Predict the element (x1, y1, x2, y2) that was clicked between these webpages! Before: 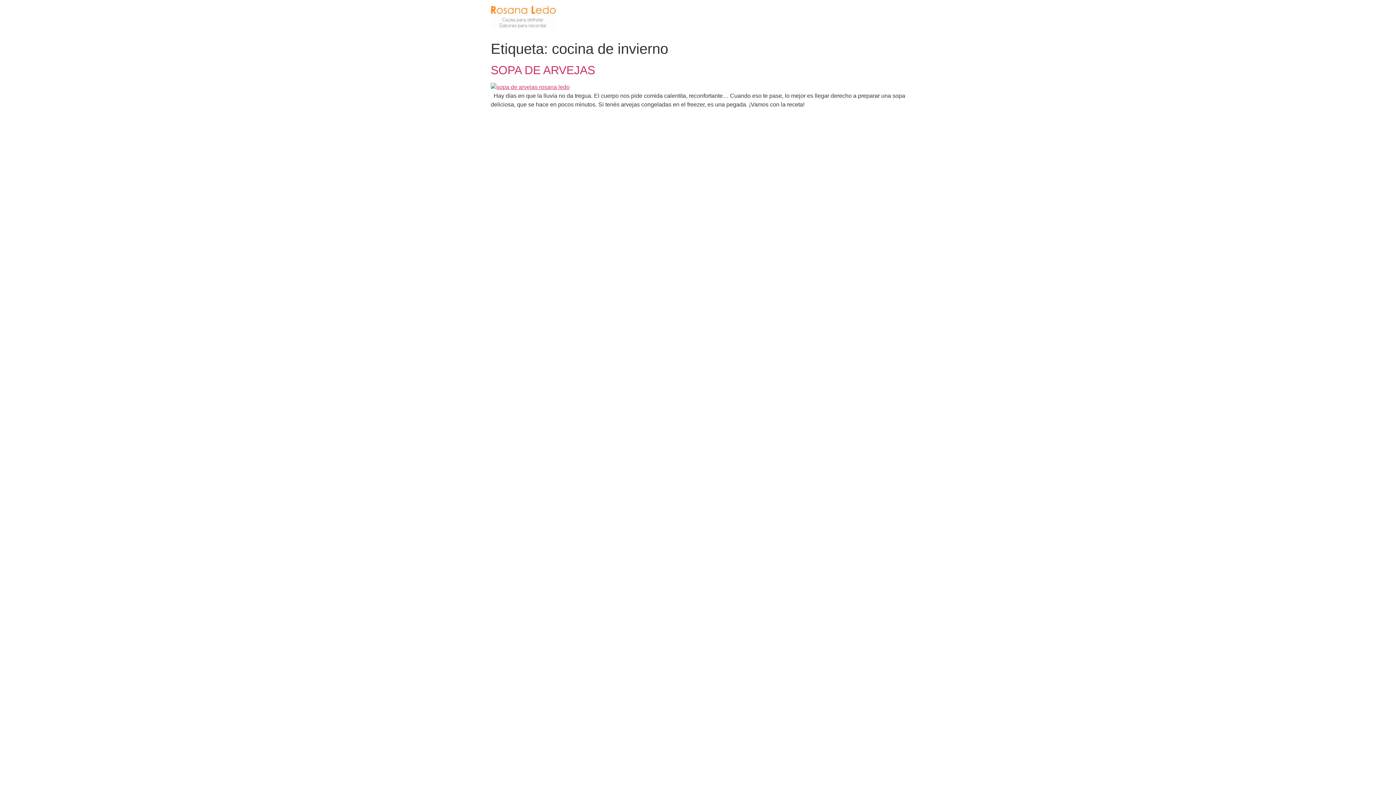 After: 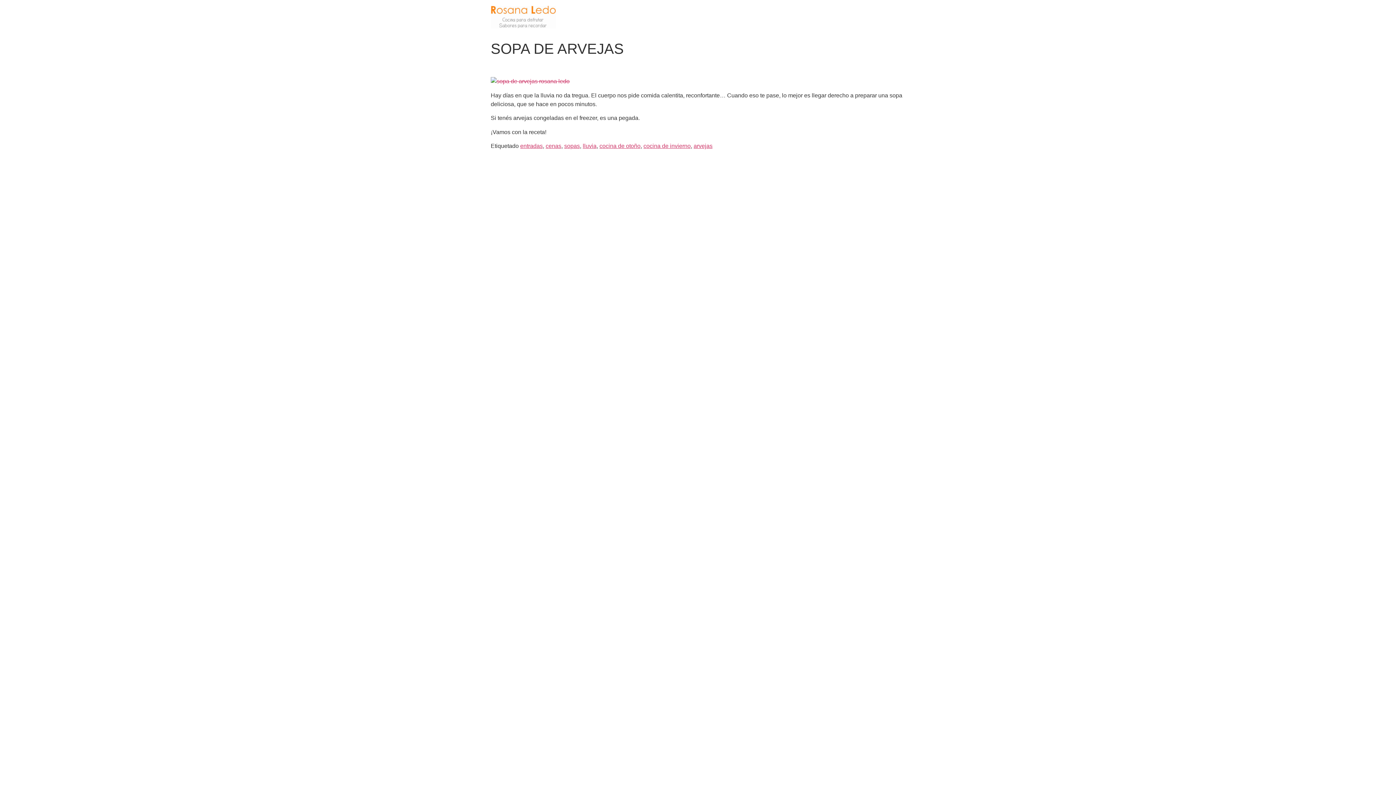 Action: bbox: (490, 84, 569, 90)